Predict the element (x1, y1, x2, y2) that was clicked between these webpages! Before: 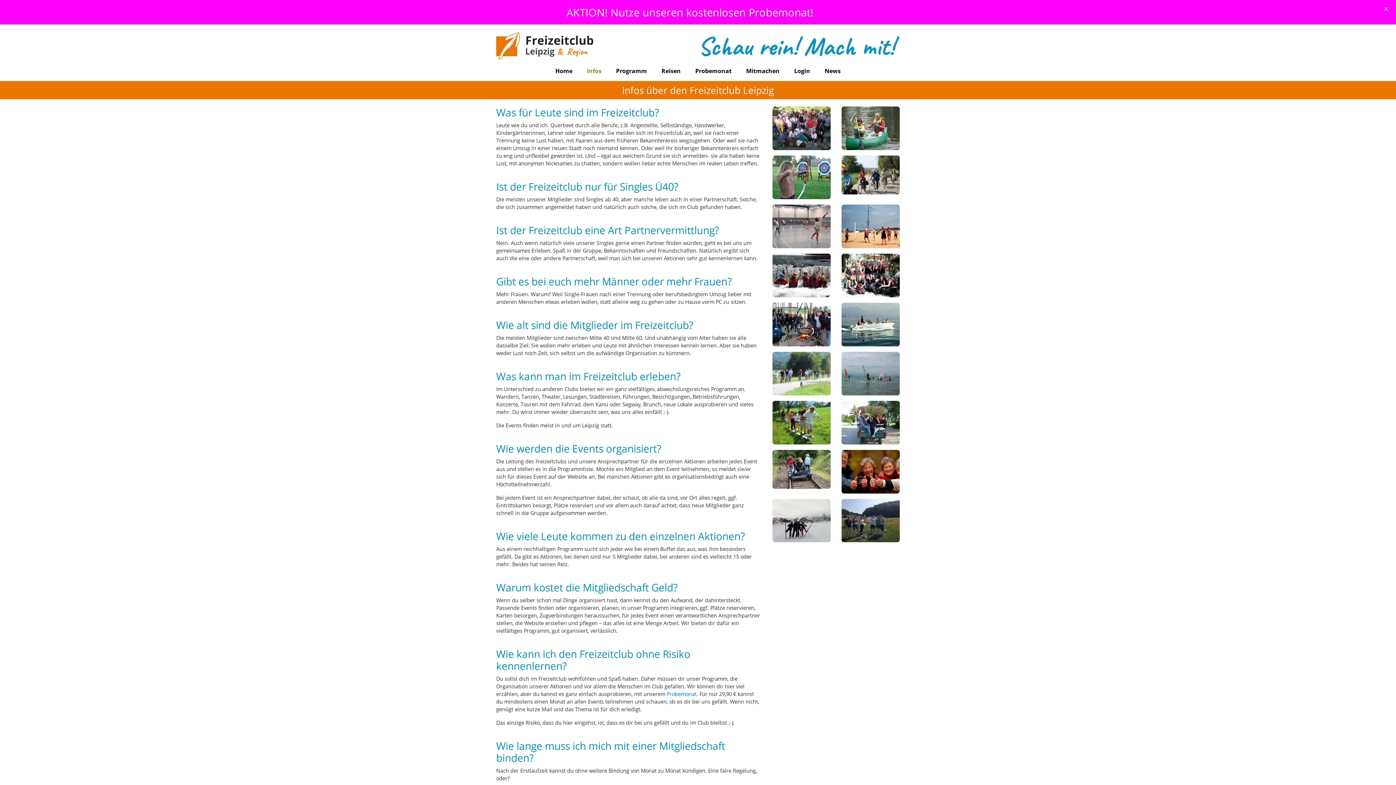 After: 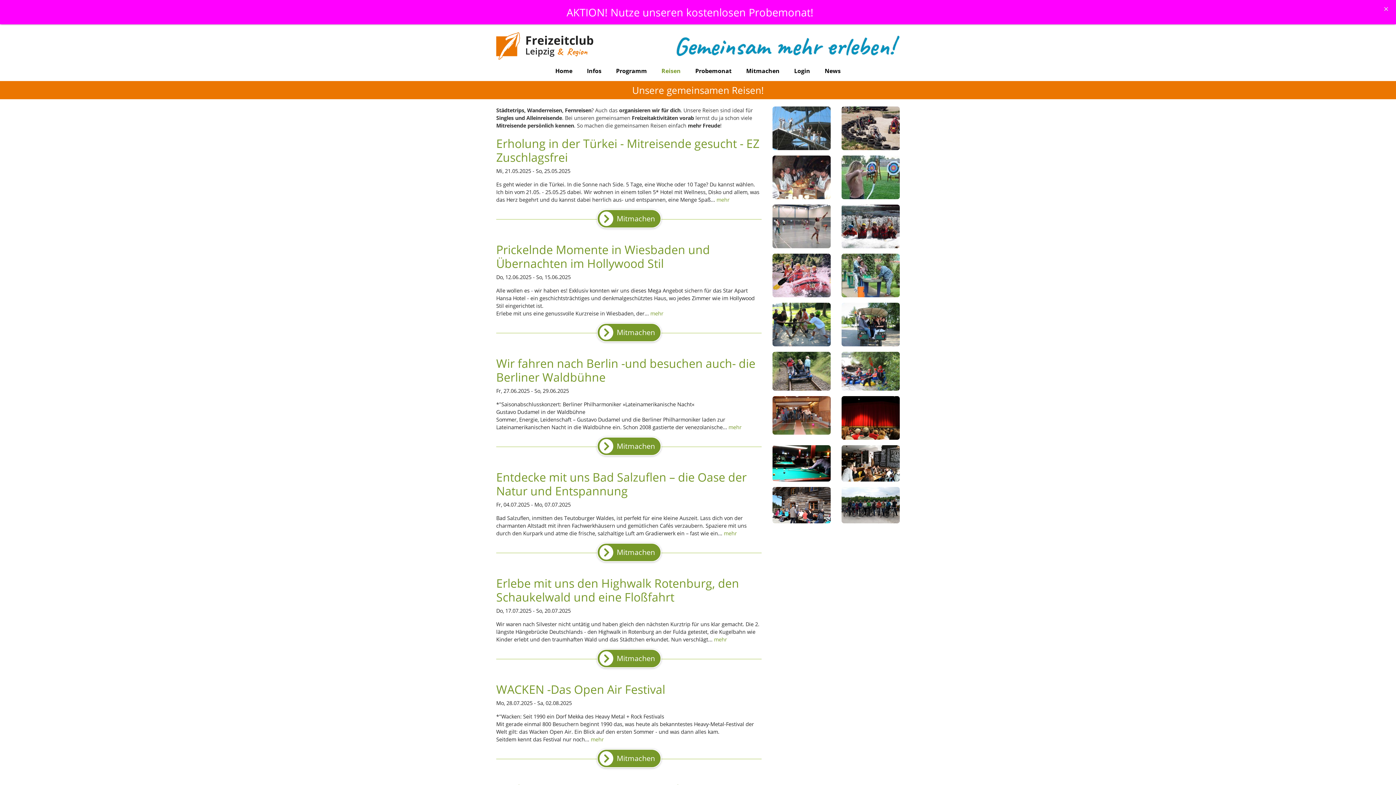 Action: bbox: (654, 63, 688, 78) label: Reisen